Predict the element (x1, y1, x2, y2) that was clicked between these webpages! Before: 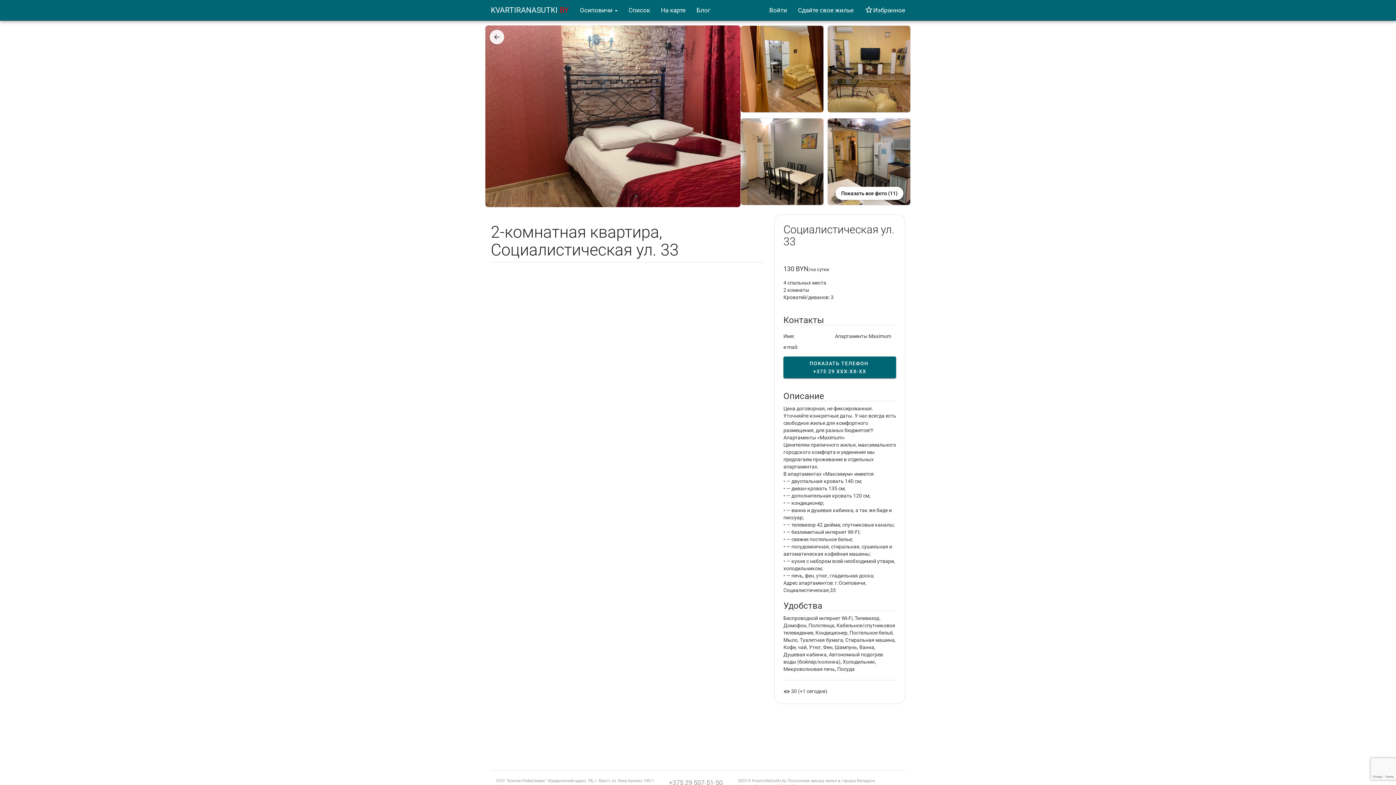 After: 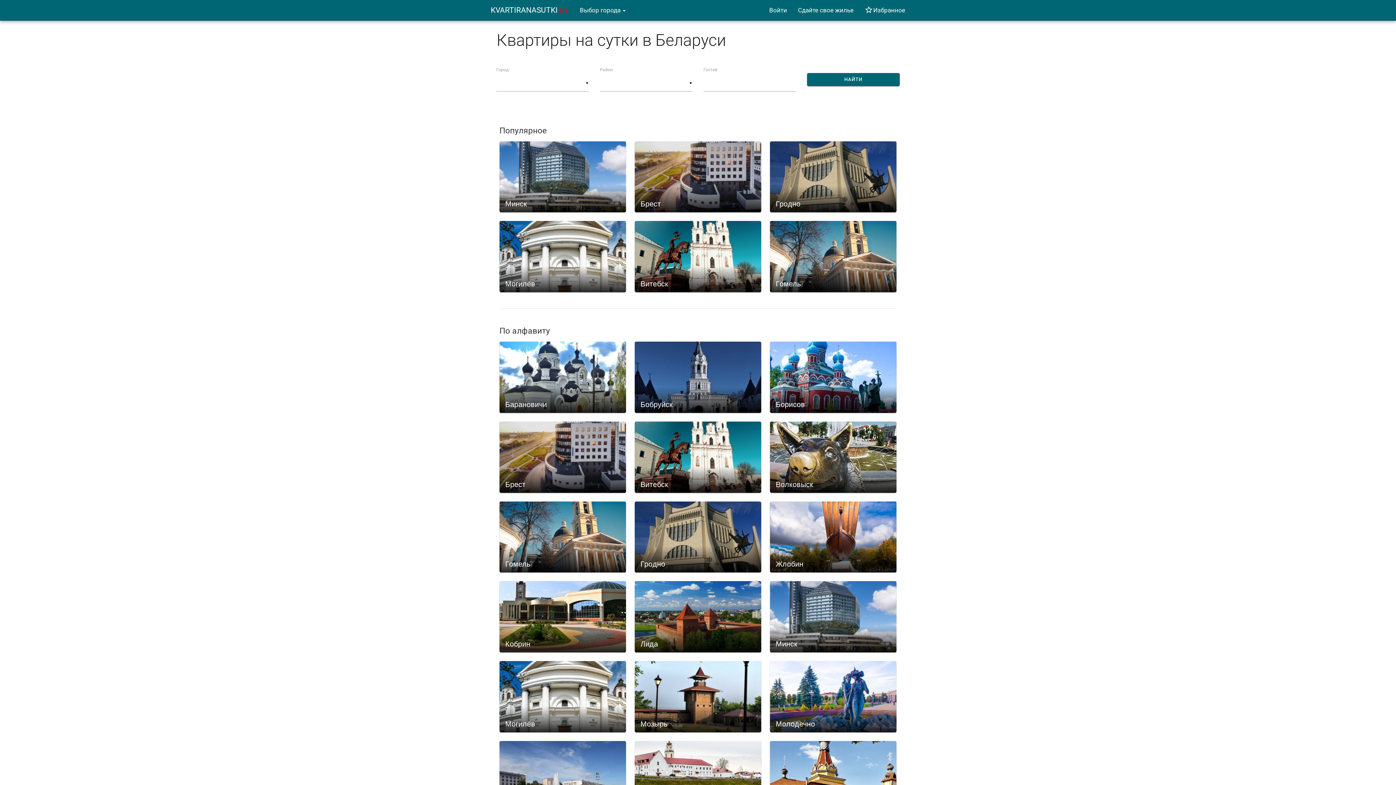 Action: bbox: (485, 0, 574, 20) label: KVARTIRANASUTKI.BY